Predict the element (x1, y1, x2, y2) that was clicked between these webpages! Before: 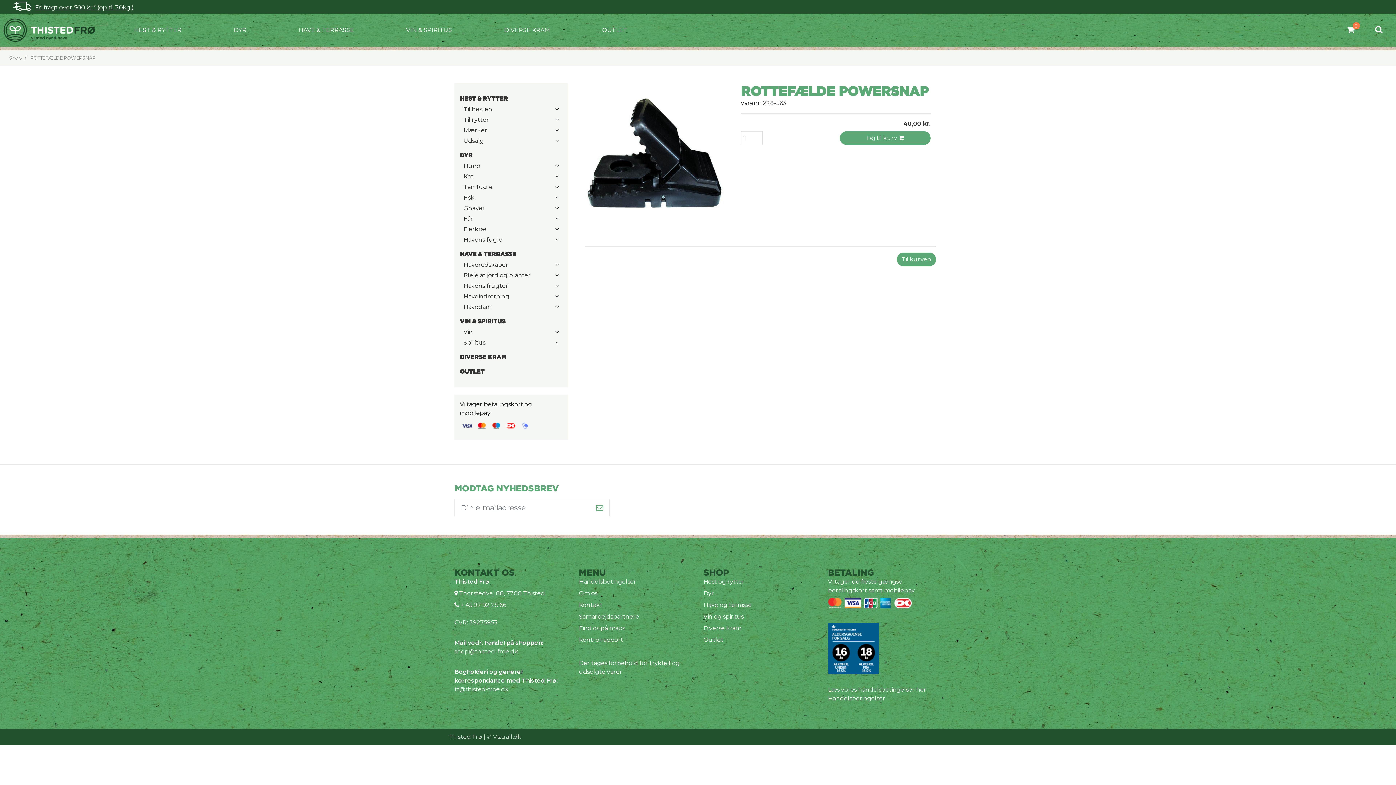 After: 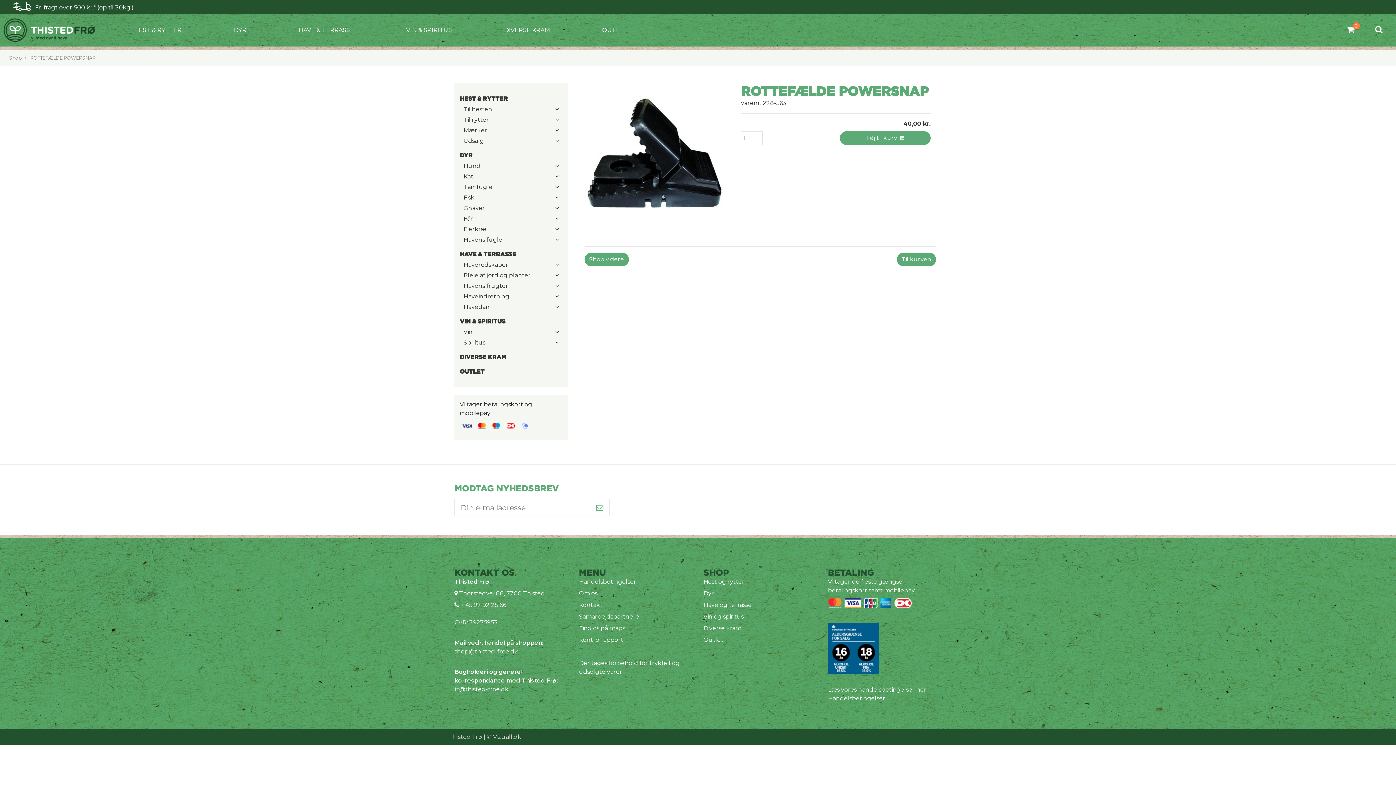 Action: bbox: (30, 55, 95, 60) label: ROTTEFÆLDE POWERSNAP